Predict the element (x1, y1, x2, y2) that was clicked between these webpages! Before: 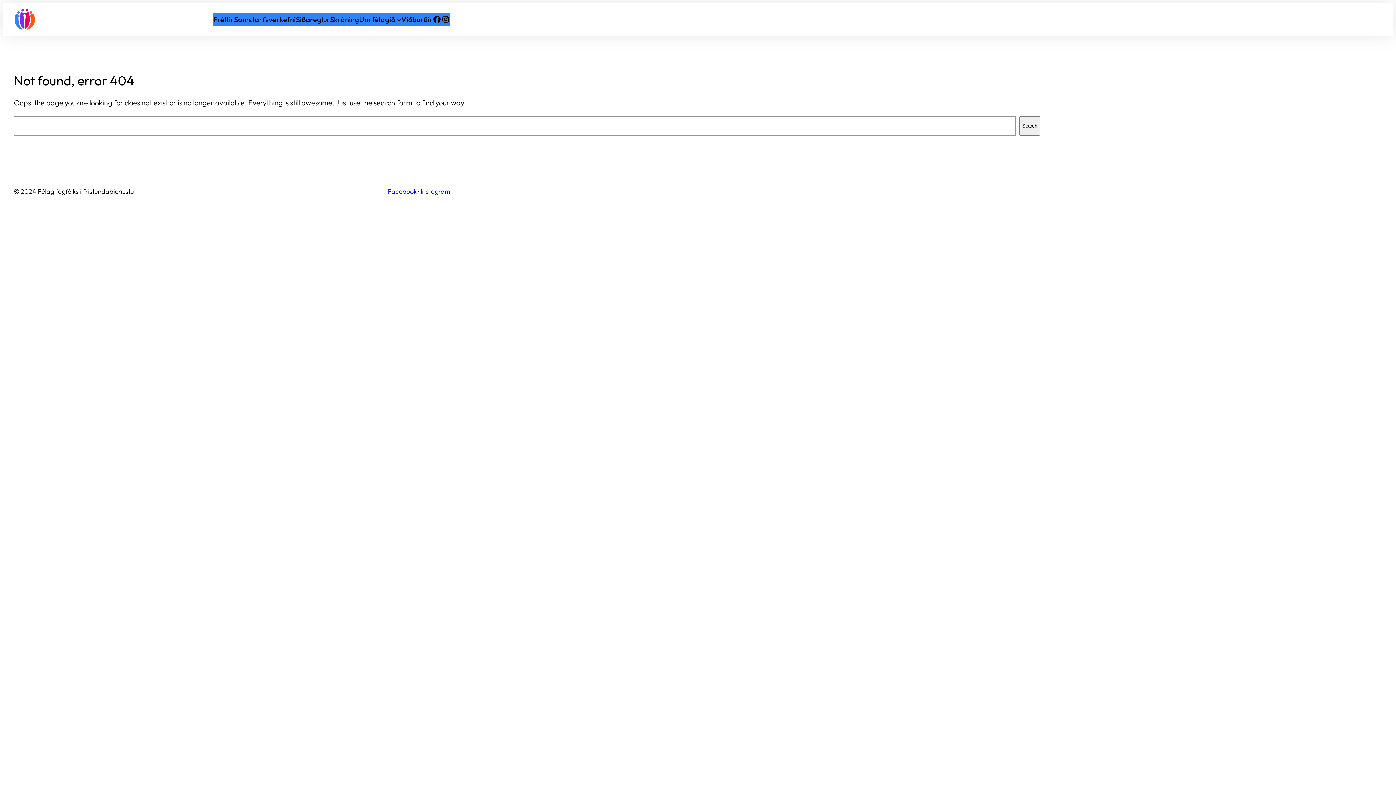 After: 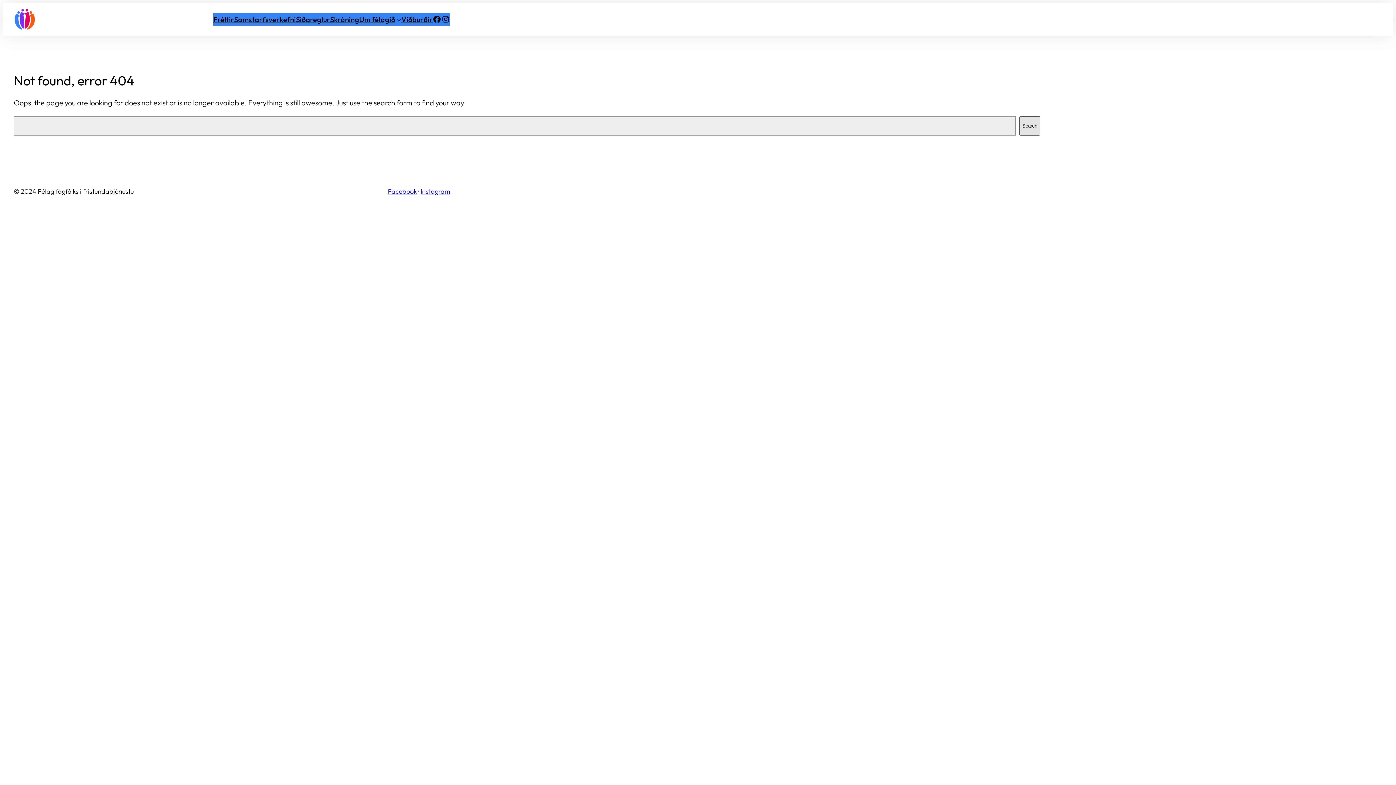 Action: bbox: (1019, 116, 1040, 135) label: Search